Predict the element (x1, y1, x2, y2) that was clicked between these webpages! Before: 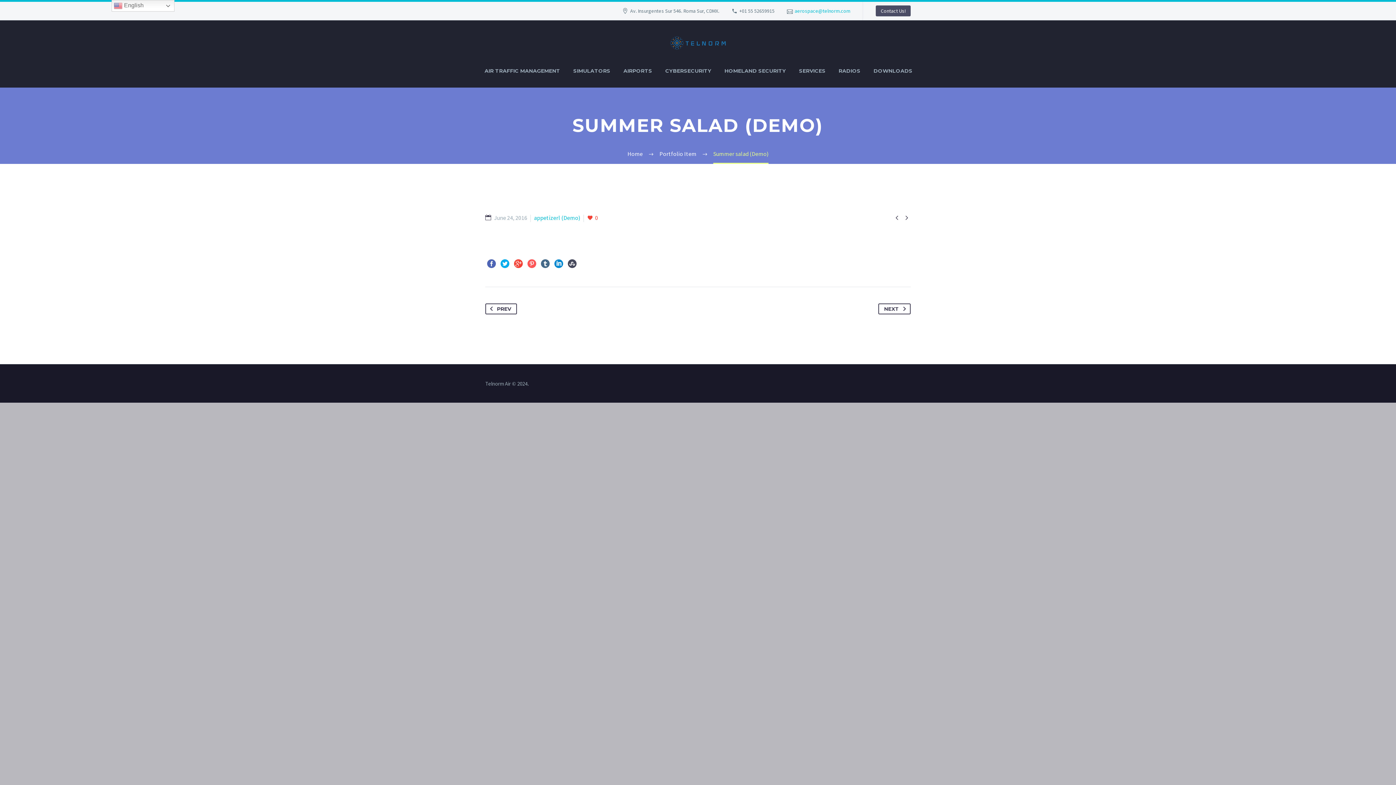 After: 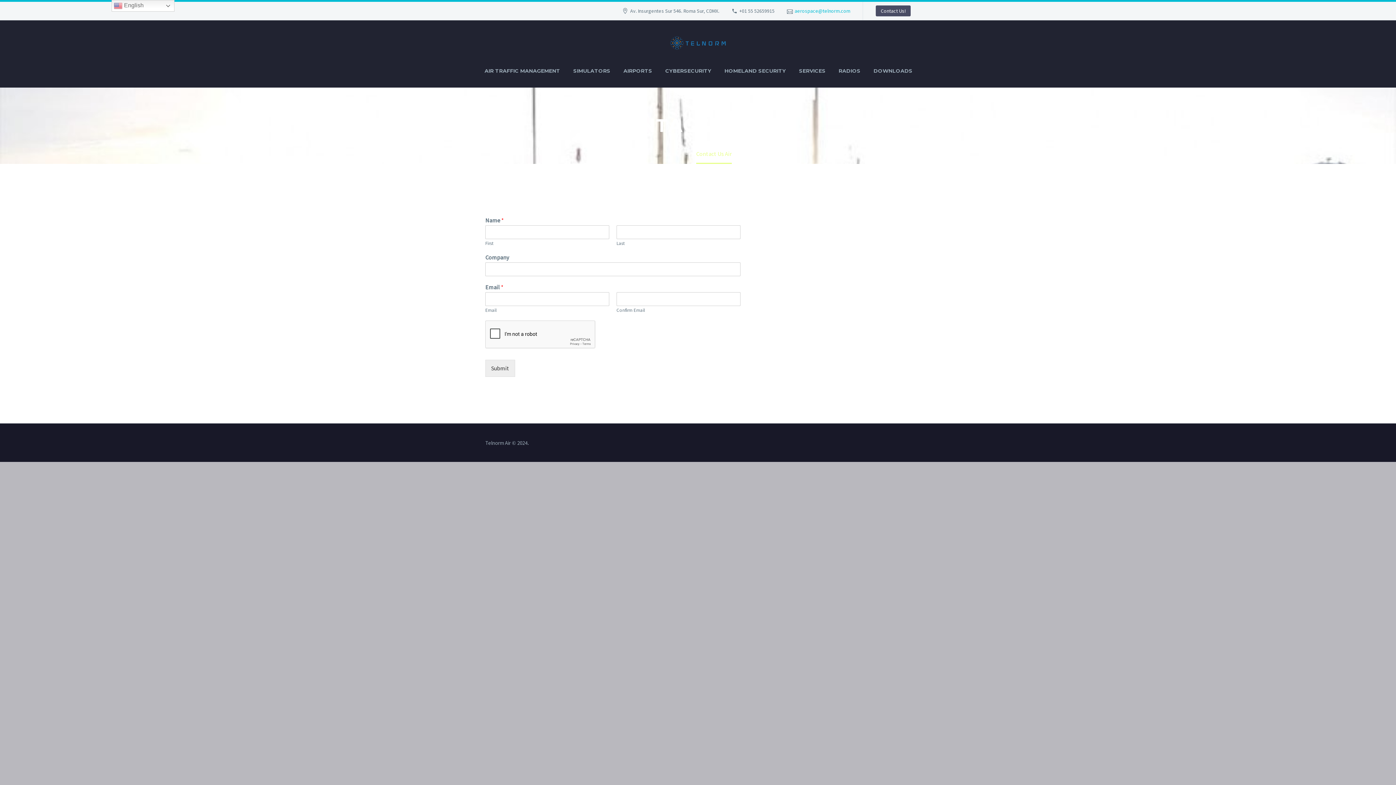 Action: label: Contact Us! bbox: (876, 5, 910, 16)